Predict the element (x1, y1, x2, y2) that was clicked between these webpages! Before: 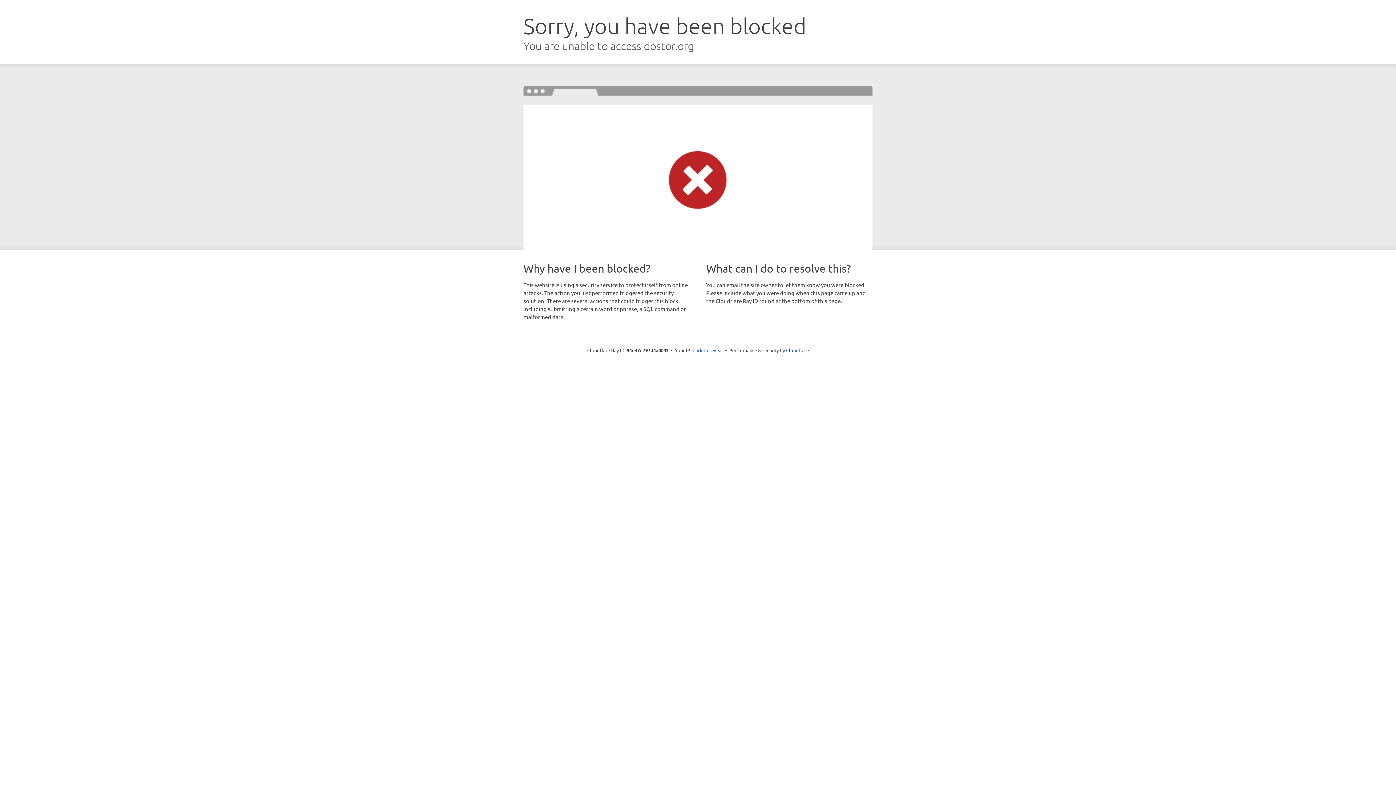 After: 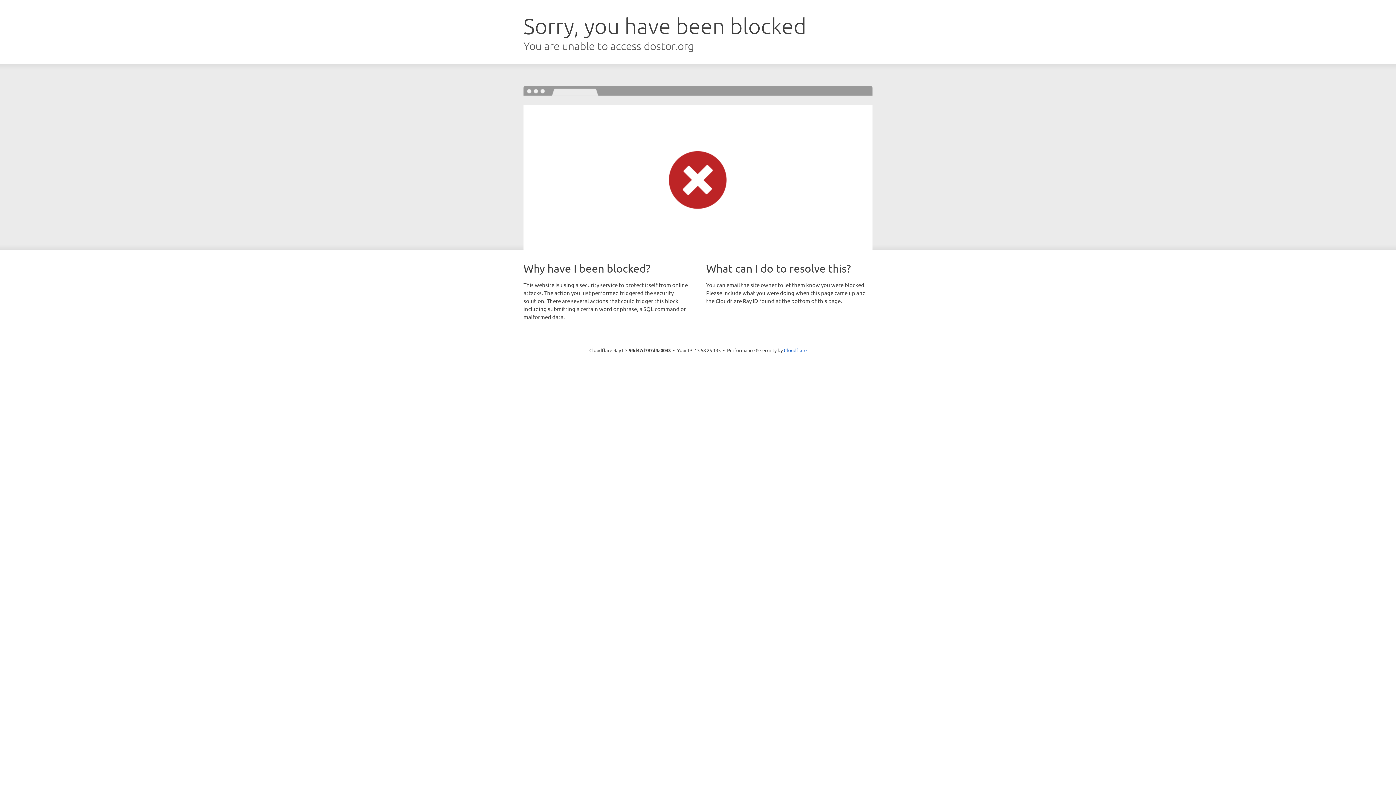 Action: bbox: (692, 346, 723, 353) label: Click to reveal